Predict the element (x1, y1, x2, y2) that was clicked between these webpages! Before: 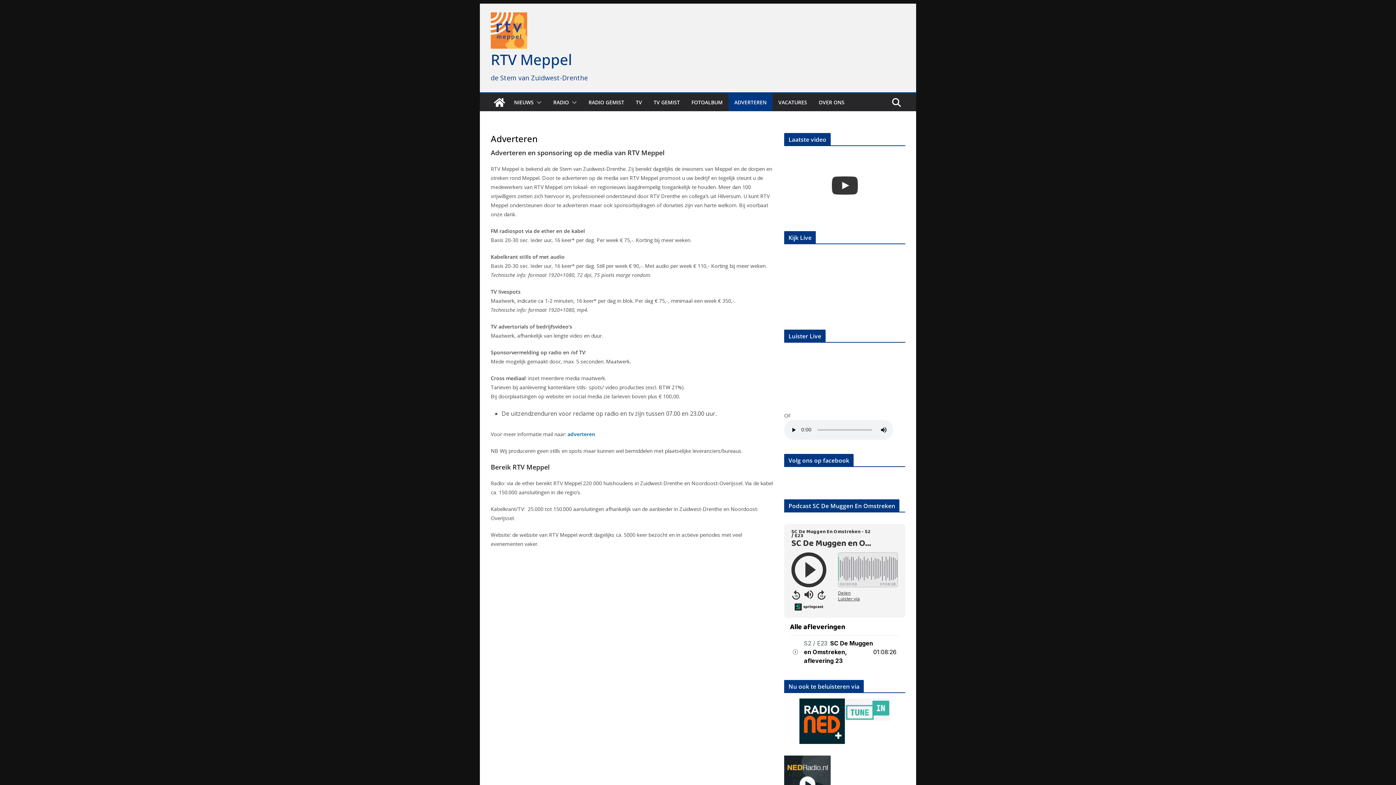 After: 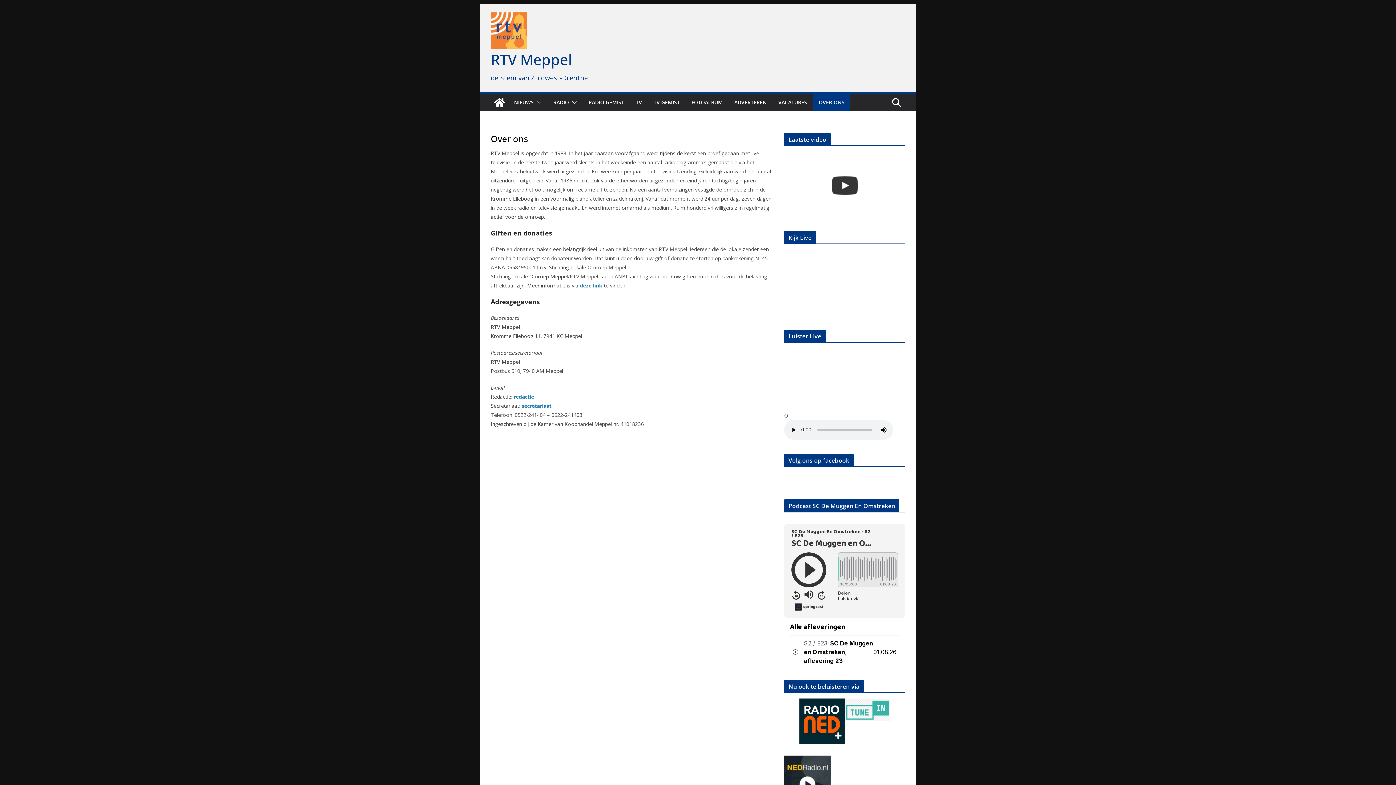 Action: label: OVER ONS bbox: (818, 97, 844, 107)